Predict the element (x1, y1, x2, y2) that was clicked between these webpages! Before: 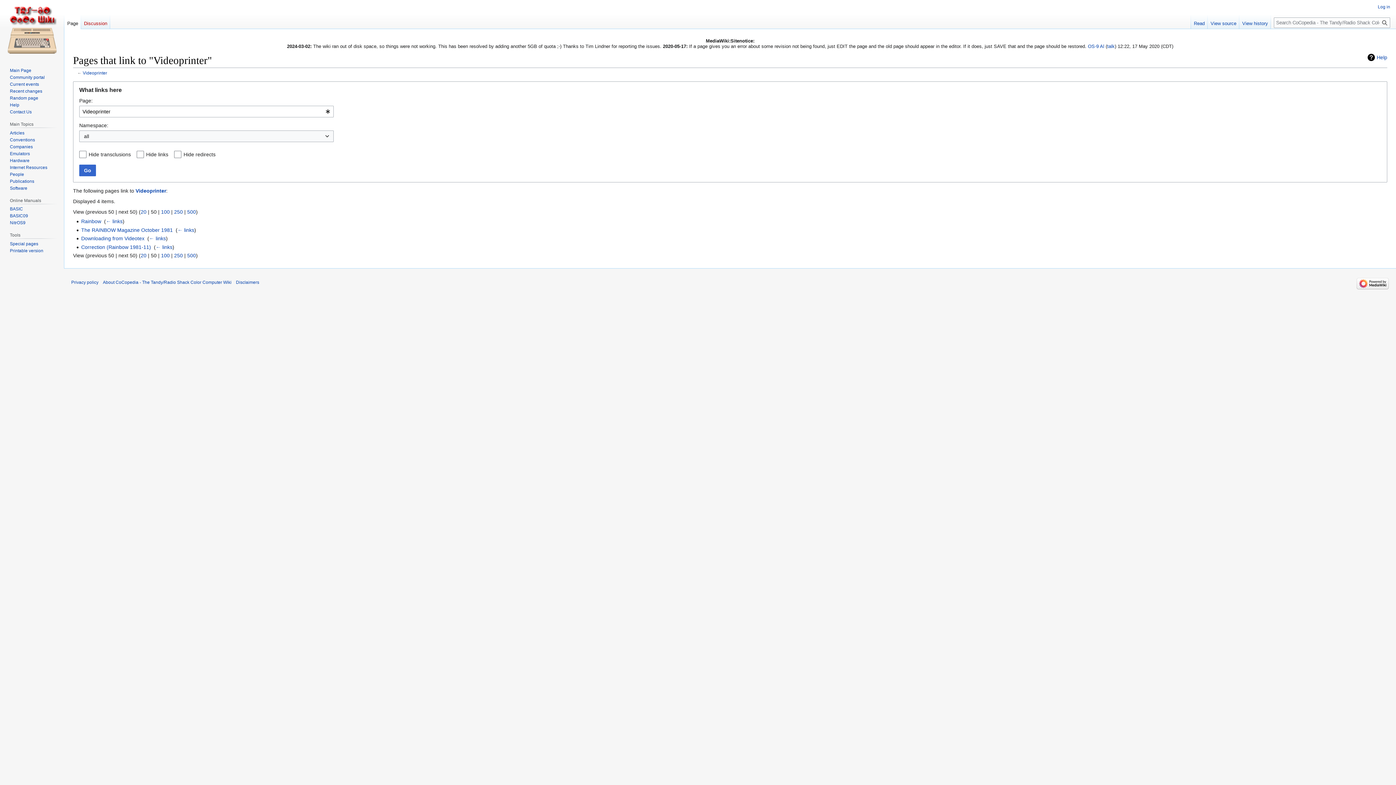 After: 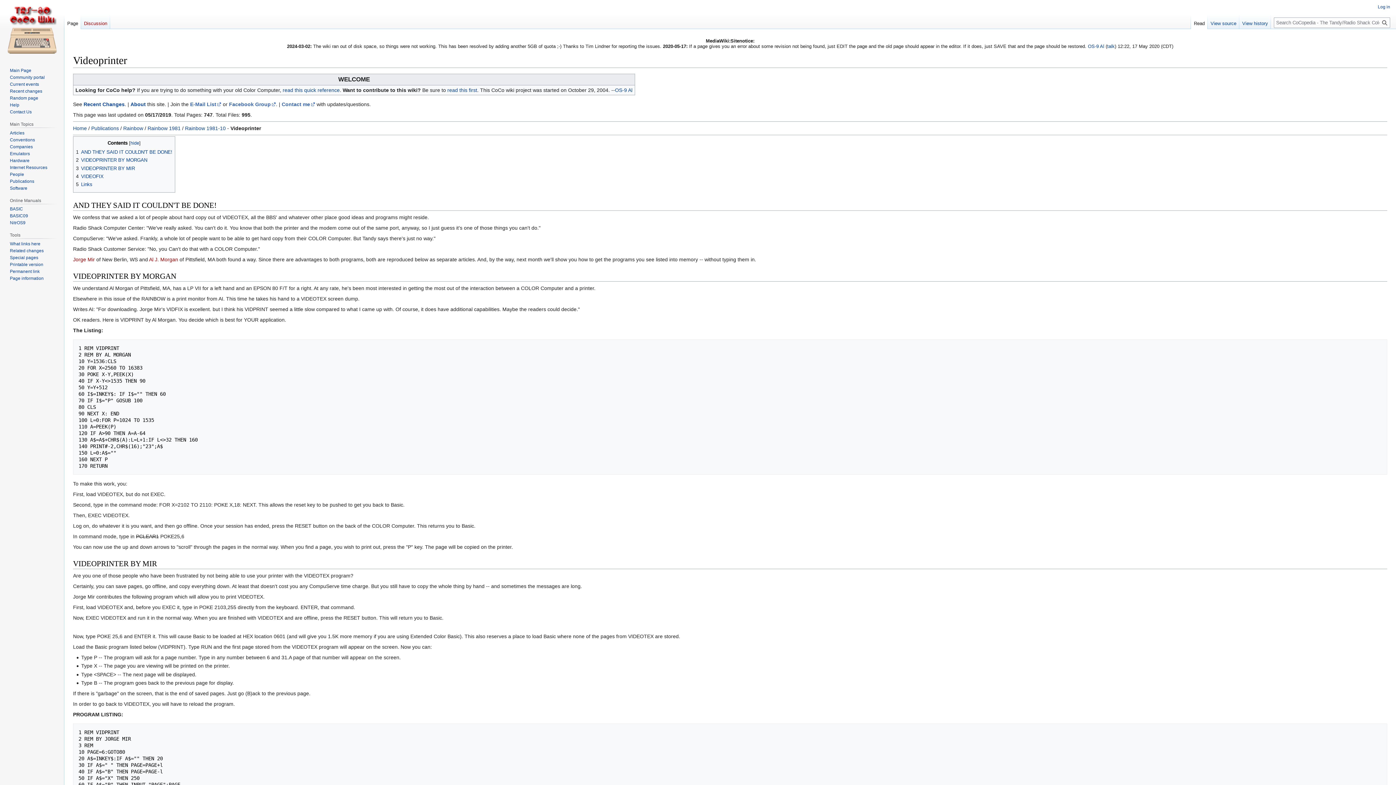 Action: label: Videoprinter bbox: (135, 188, 166, 193)